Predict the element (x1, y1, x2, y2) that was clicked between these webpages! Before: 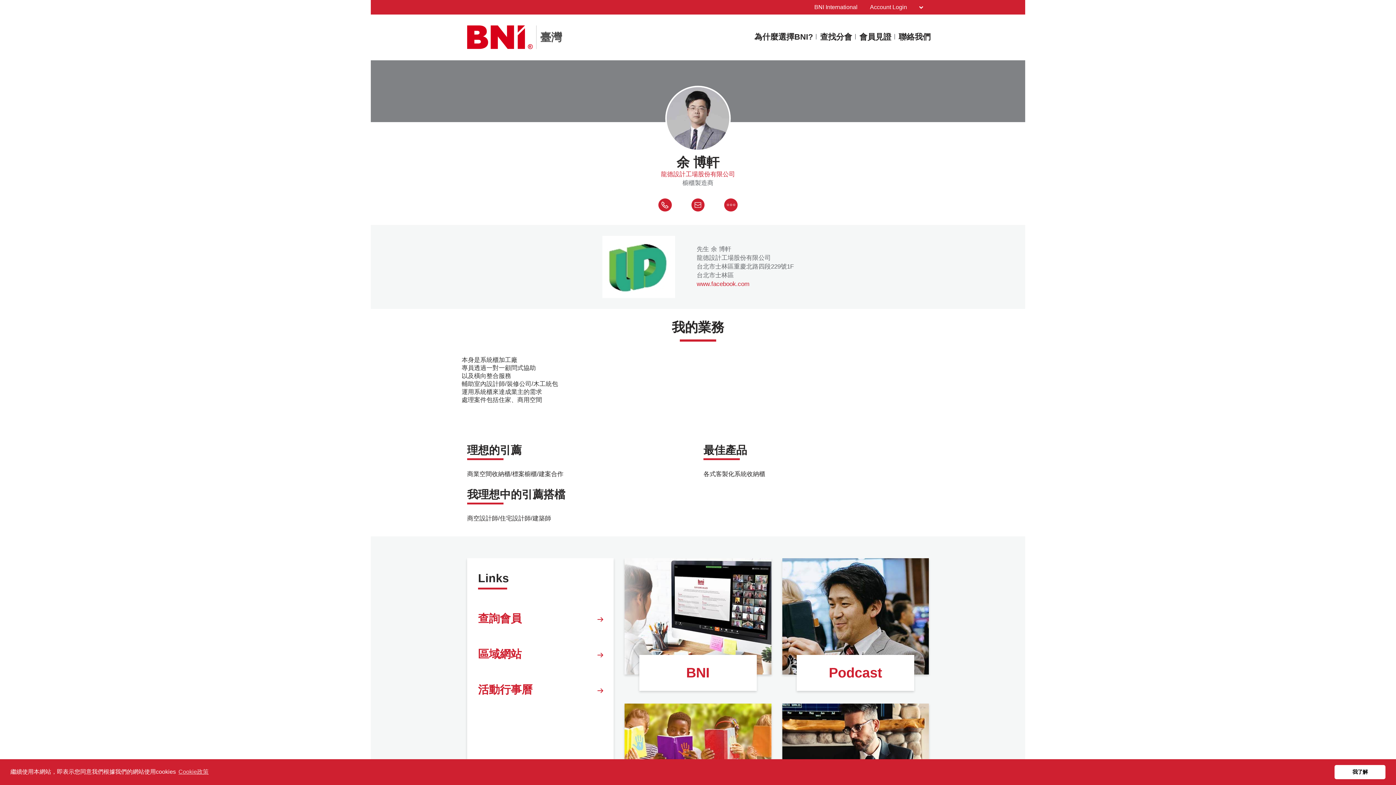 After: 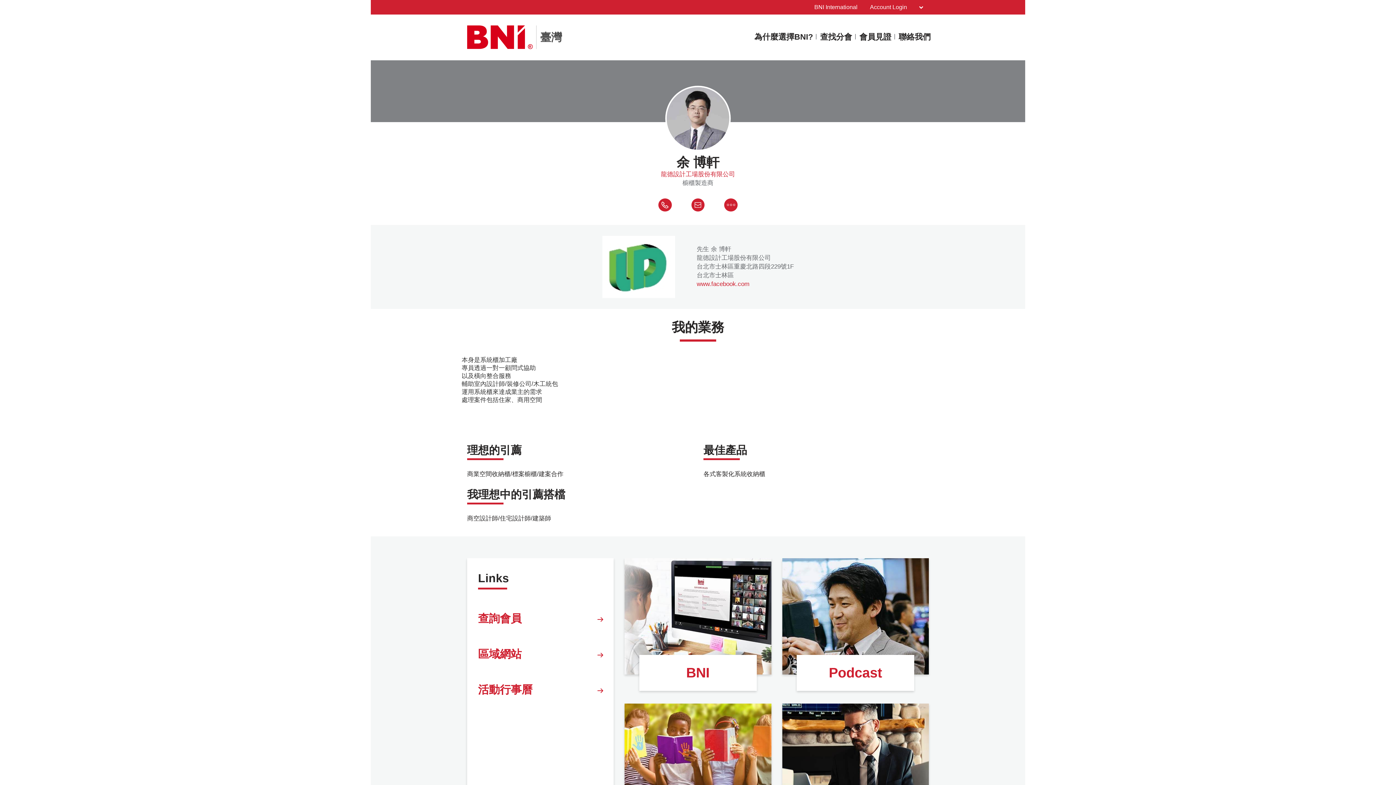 Action: bbox: (1334, 765, 1385, 779) label: dismiss cookie message